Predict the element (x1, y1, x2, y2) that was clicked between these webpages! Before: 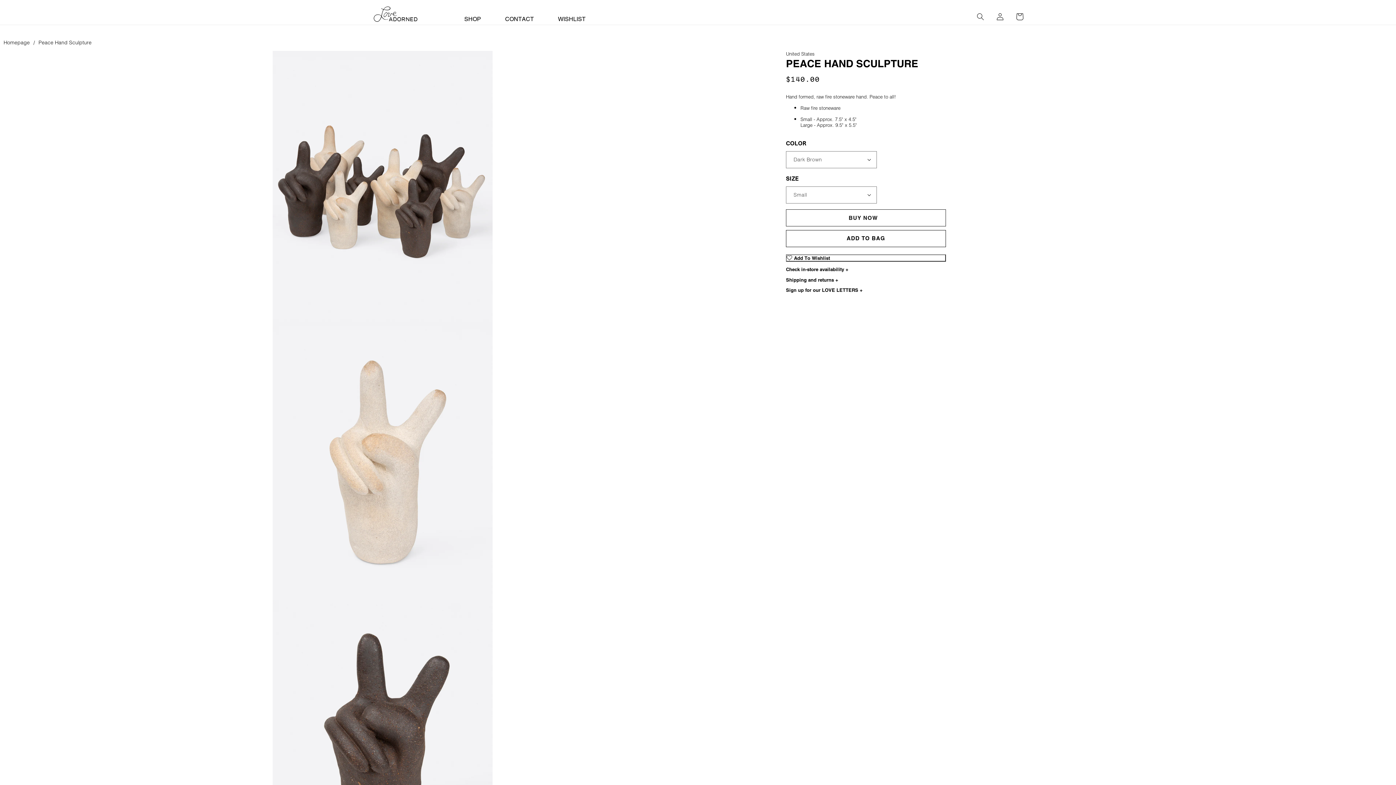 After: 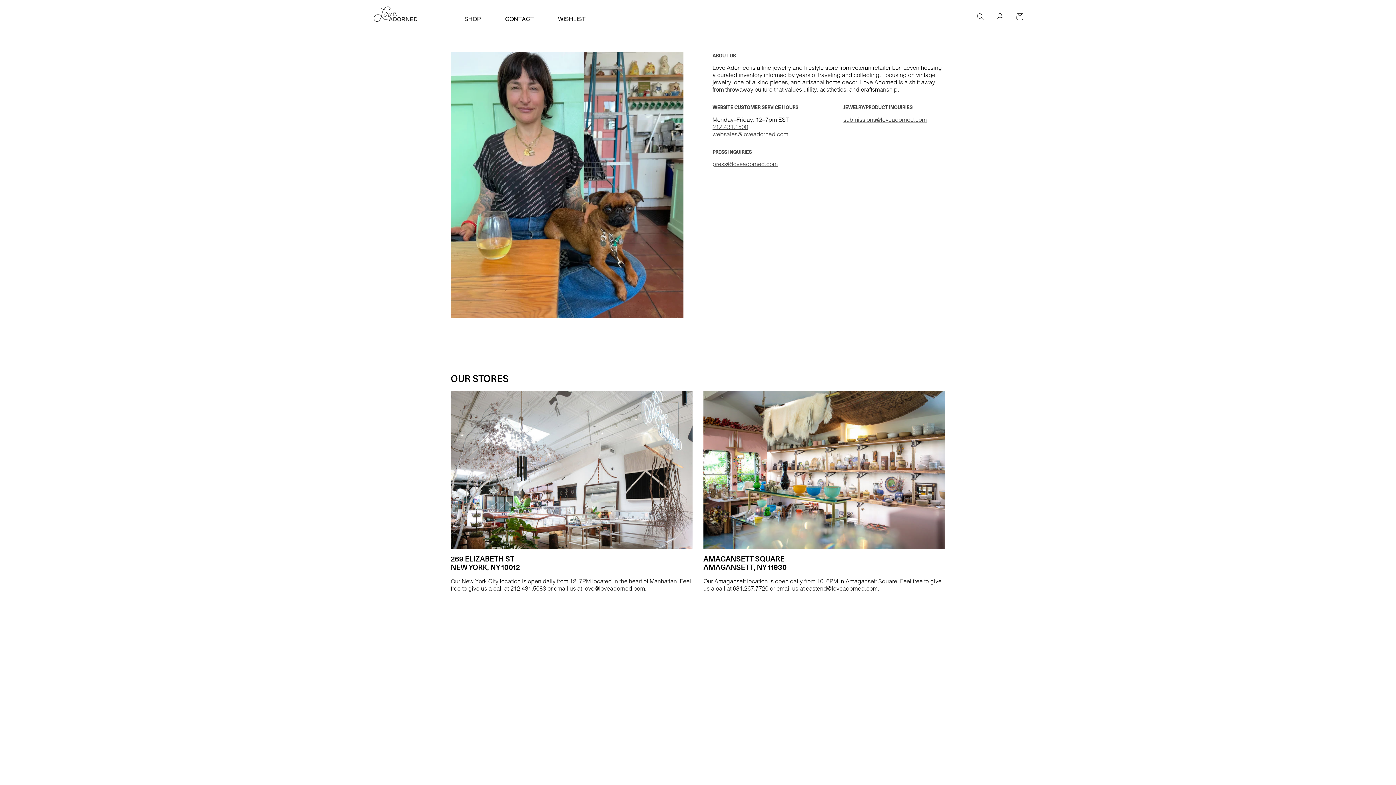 Action: bbox: (500, 8, 538, 24) label: CONTACT